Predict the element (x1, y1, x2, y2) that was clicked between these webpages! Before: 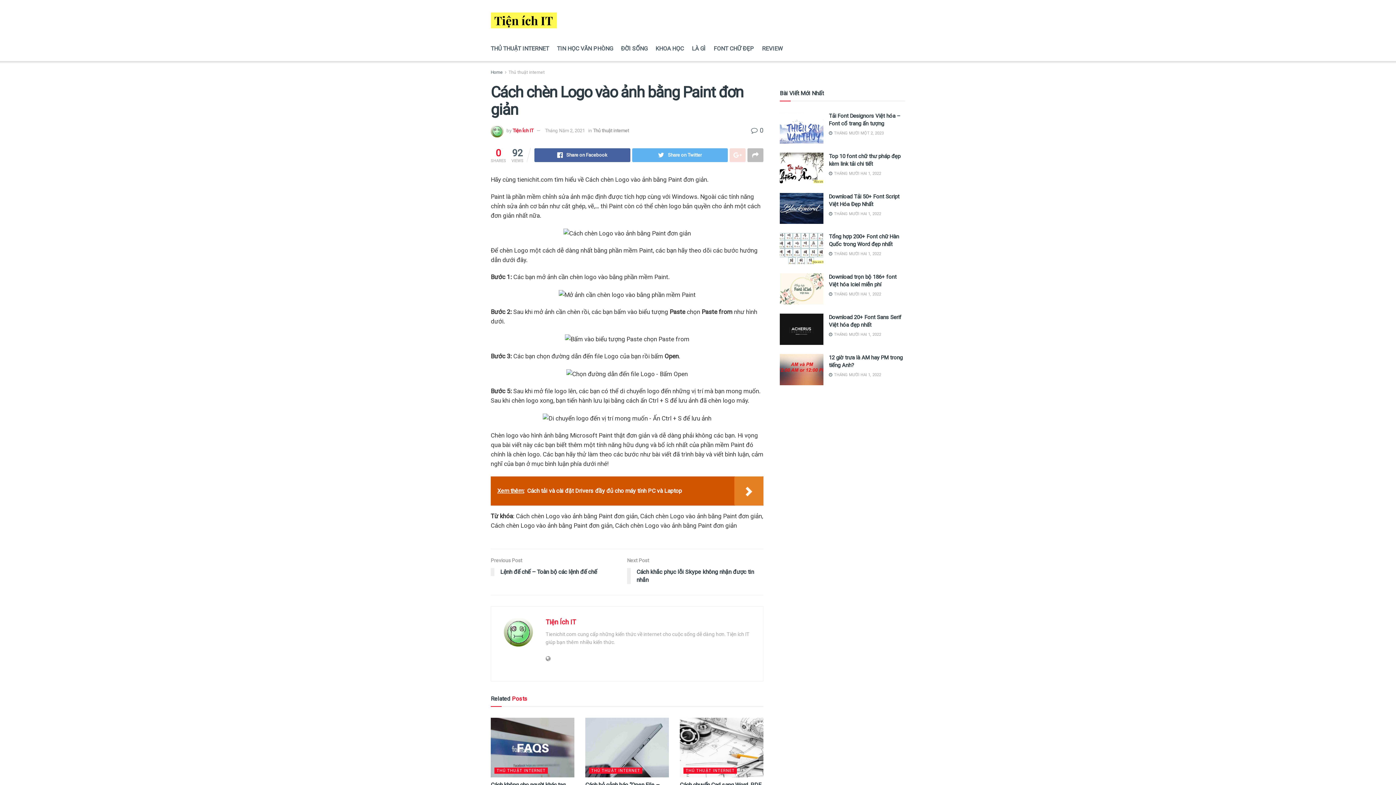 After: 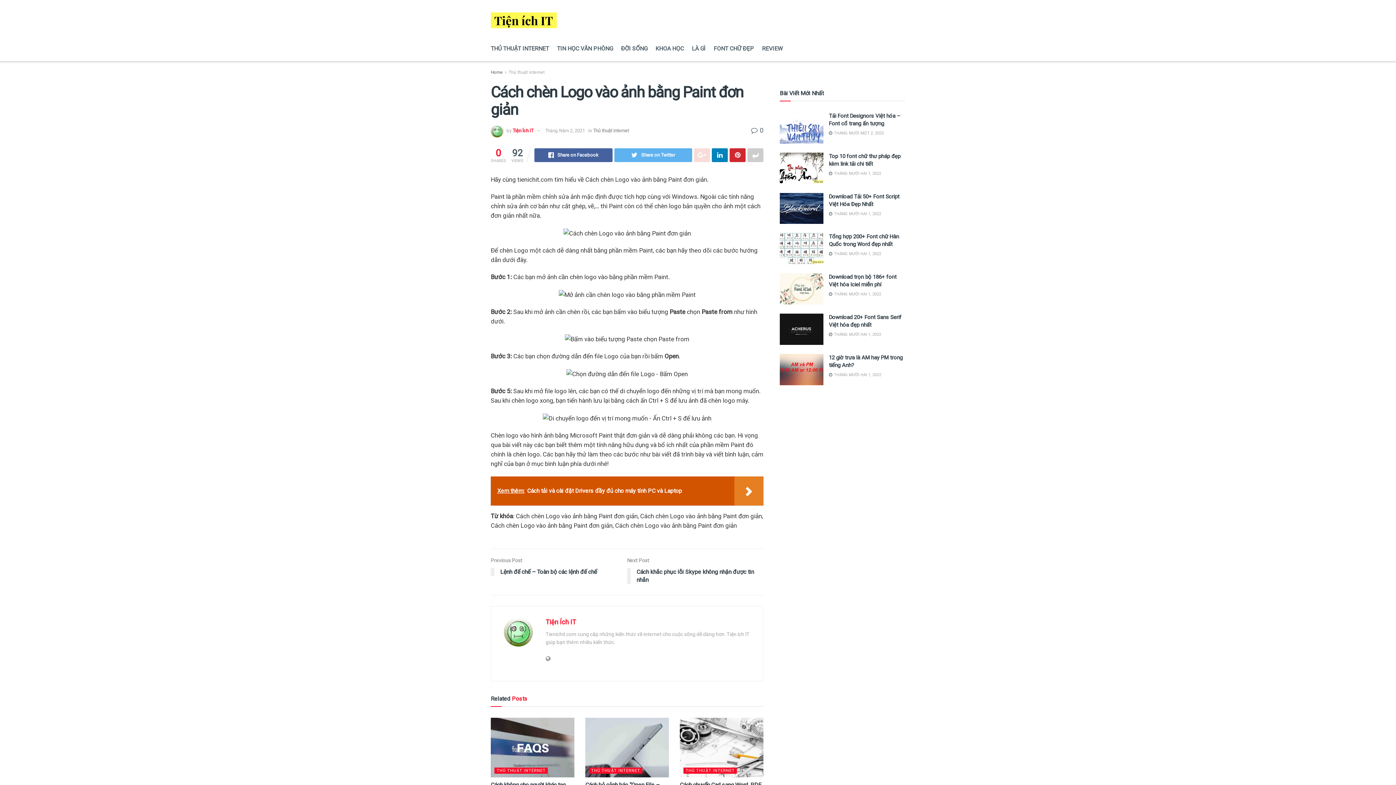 Action: bbox: (747, 148, 763, 162)